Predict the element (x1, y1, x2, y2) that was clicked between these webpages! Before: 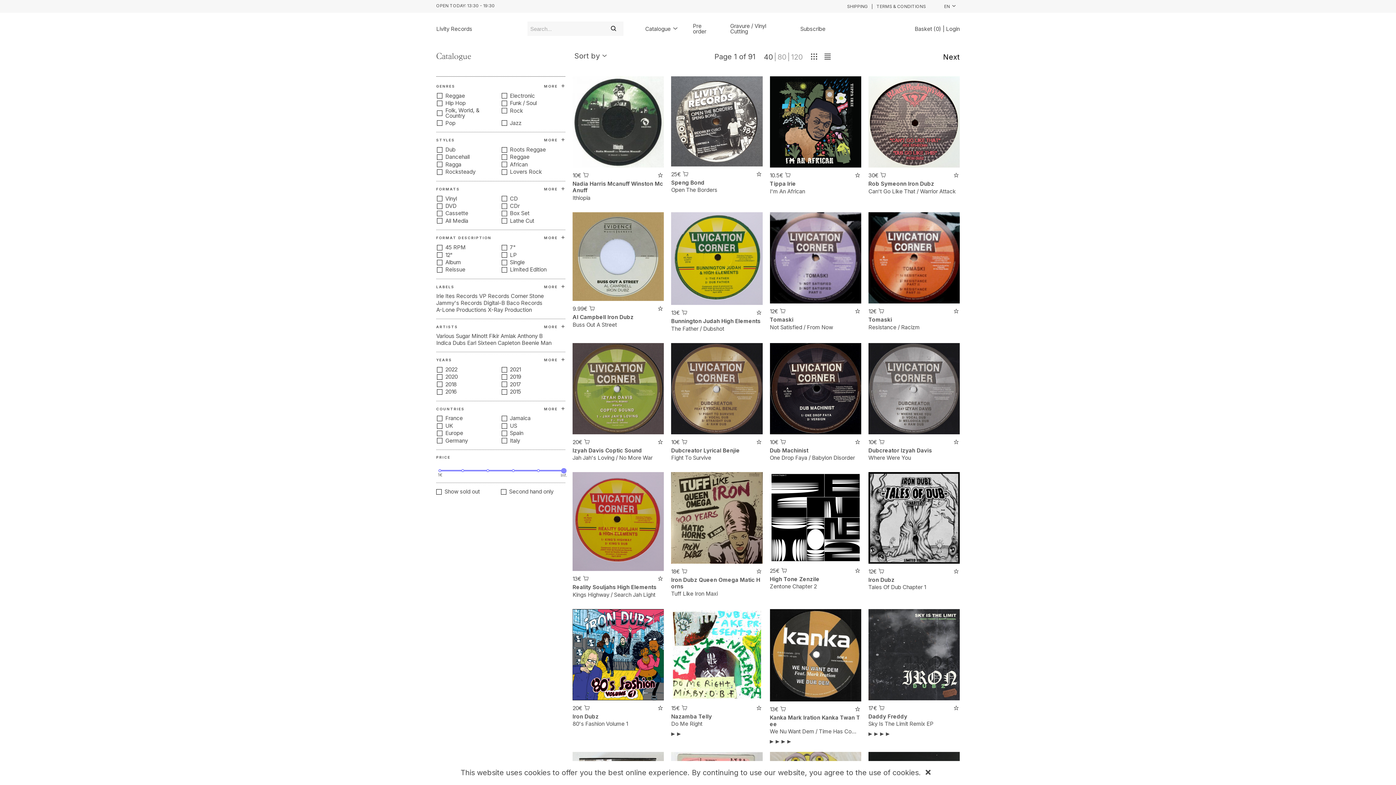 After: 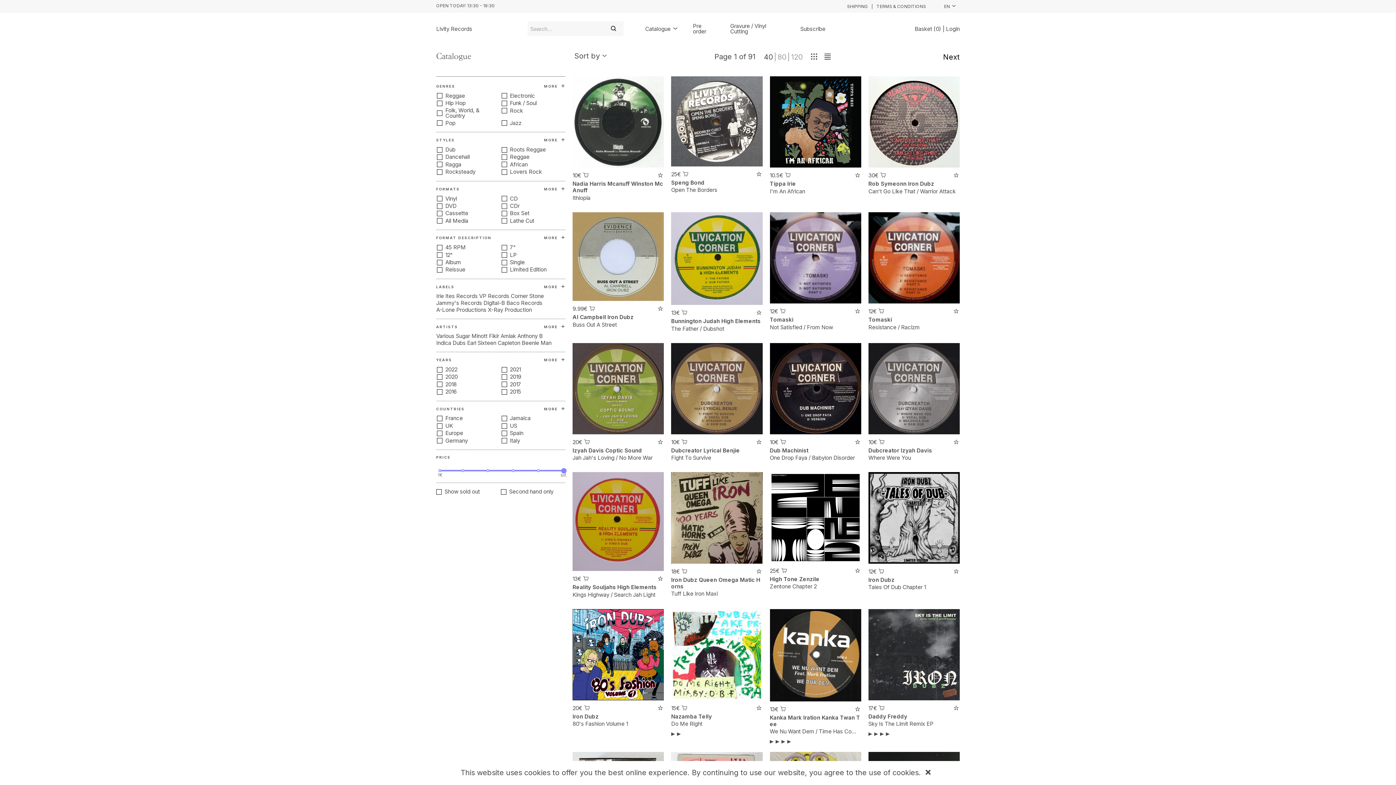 Action: bbox: (437, 154, 442, 160)